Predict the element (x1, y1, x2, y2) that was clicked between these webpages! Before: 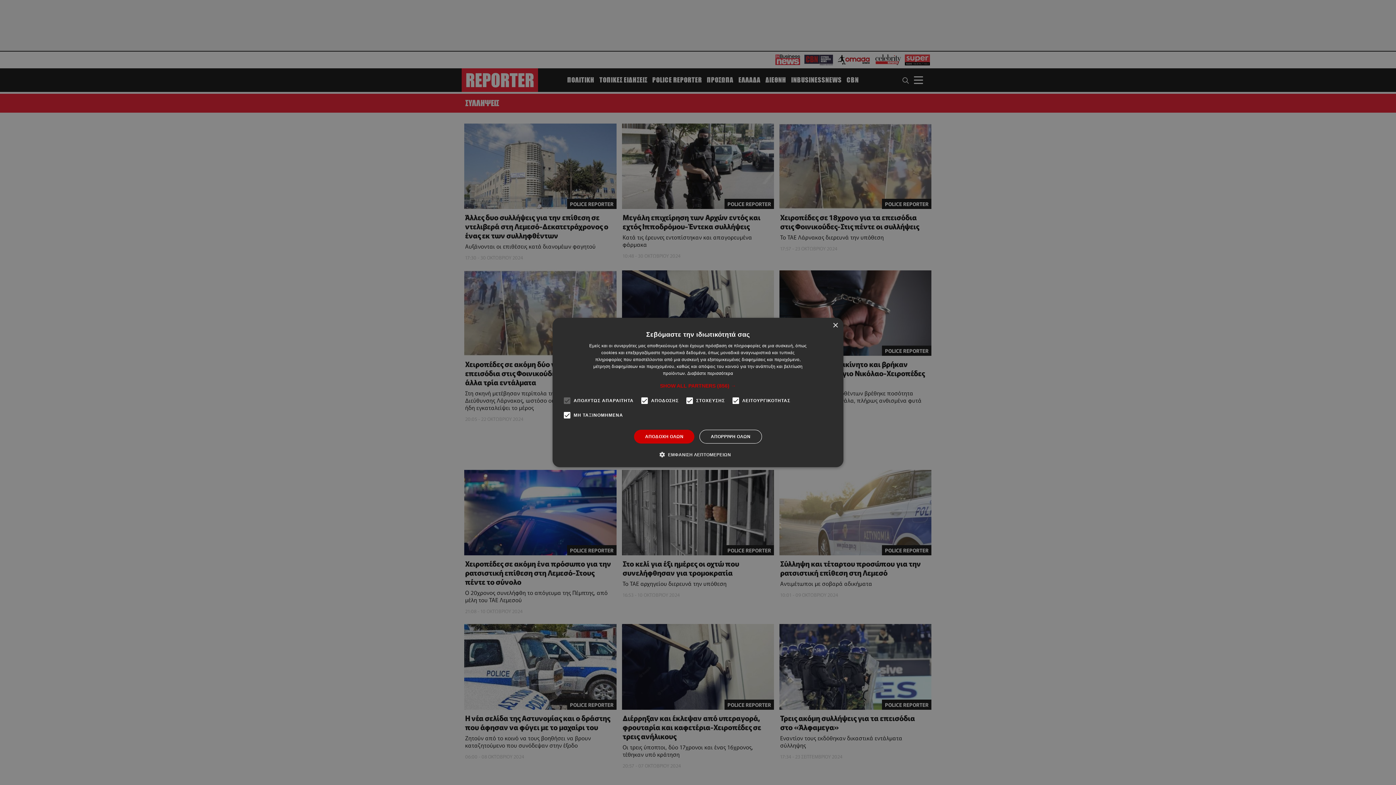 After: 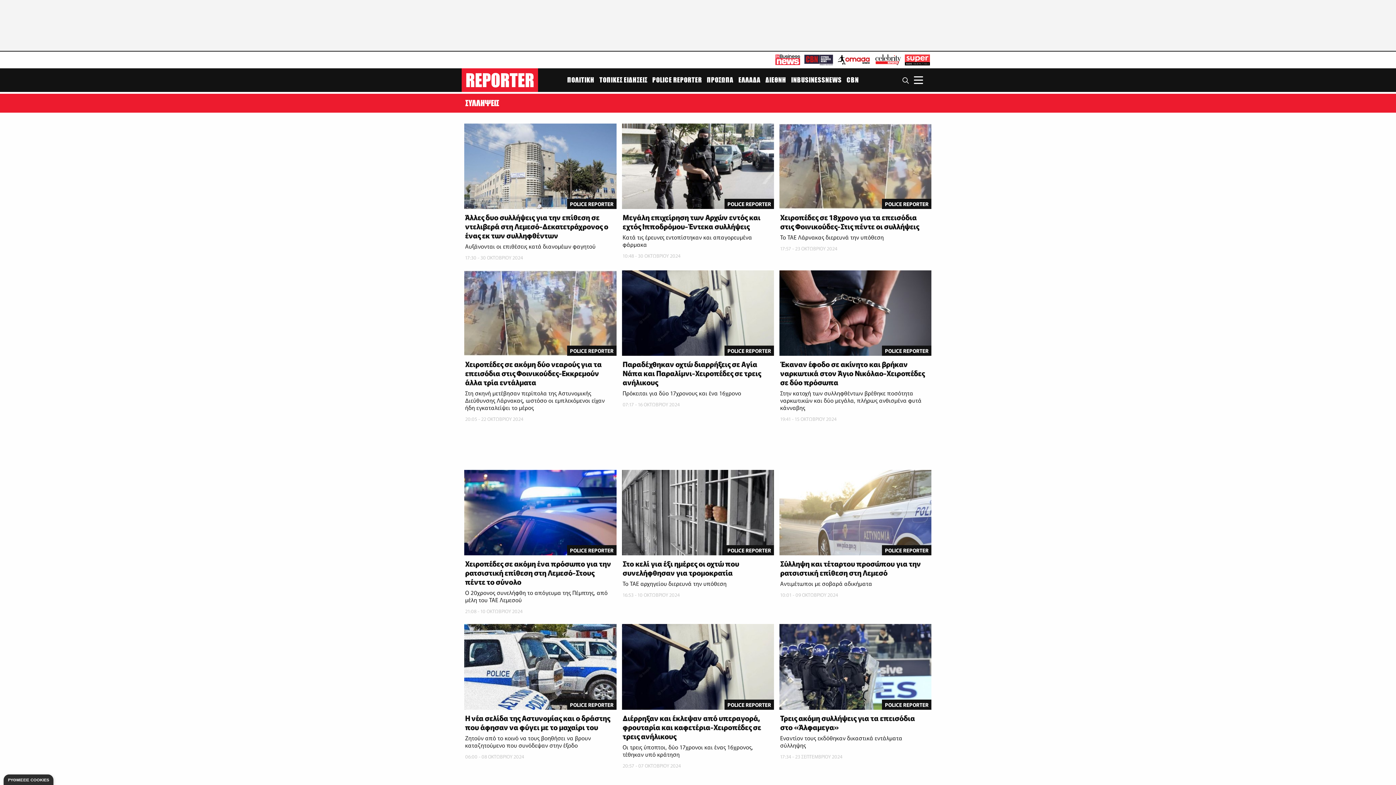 Action: bbox: (699, 430, 762, 443) label: ΑΠΟΡΡΙΨΗ ΟΛΩΝ